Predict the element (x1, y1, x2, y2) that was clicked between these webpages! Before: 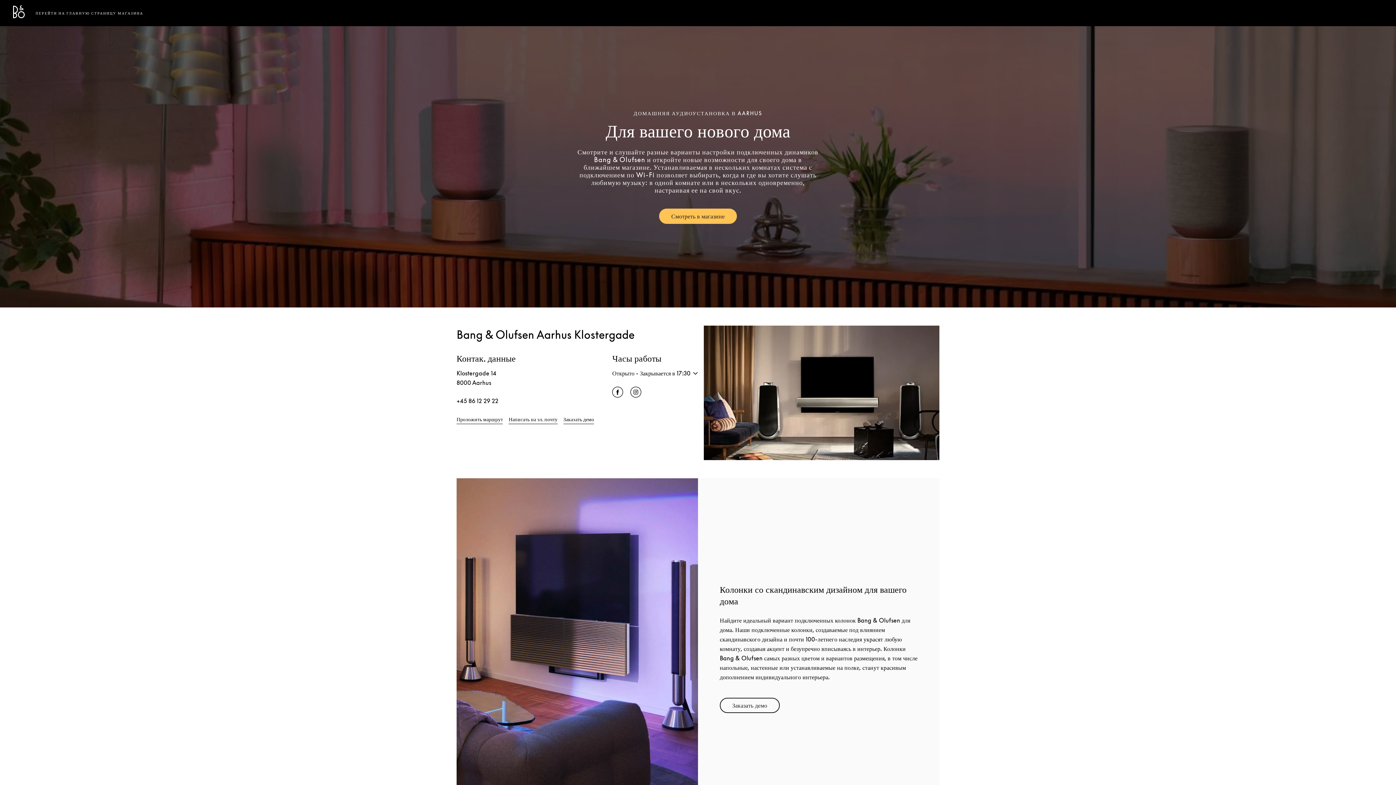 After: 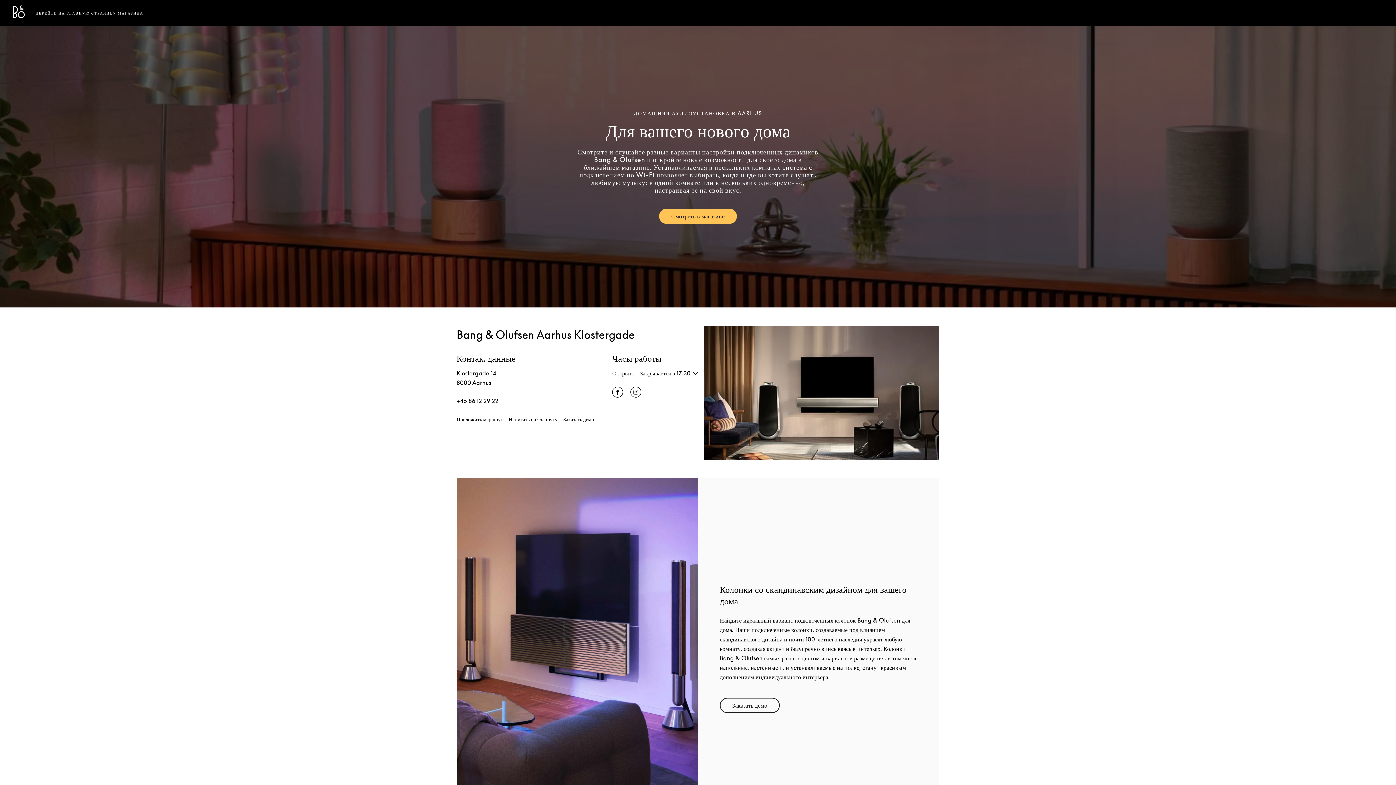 Action: label: Bang & Olufsen - Exist to Create
Link Opens in New Tab bbox: (13, 12, 24, 19)